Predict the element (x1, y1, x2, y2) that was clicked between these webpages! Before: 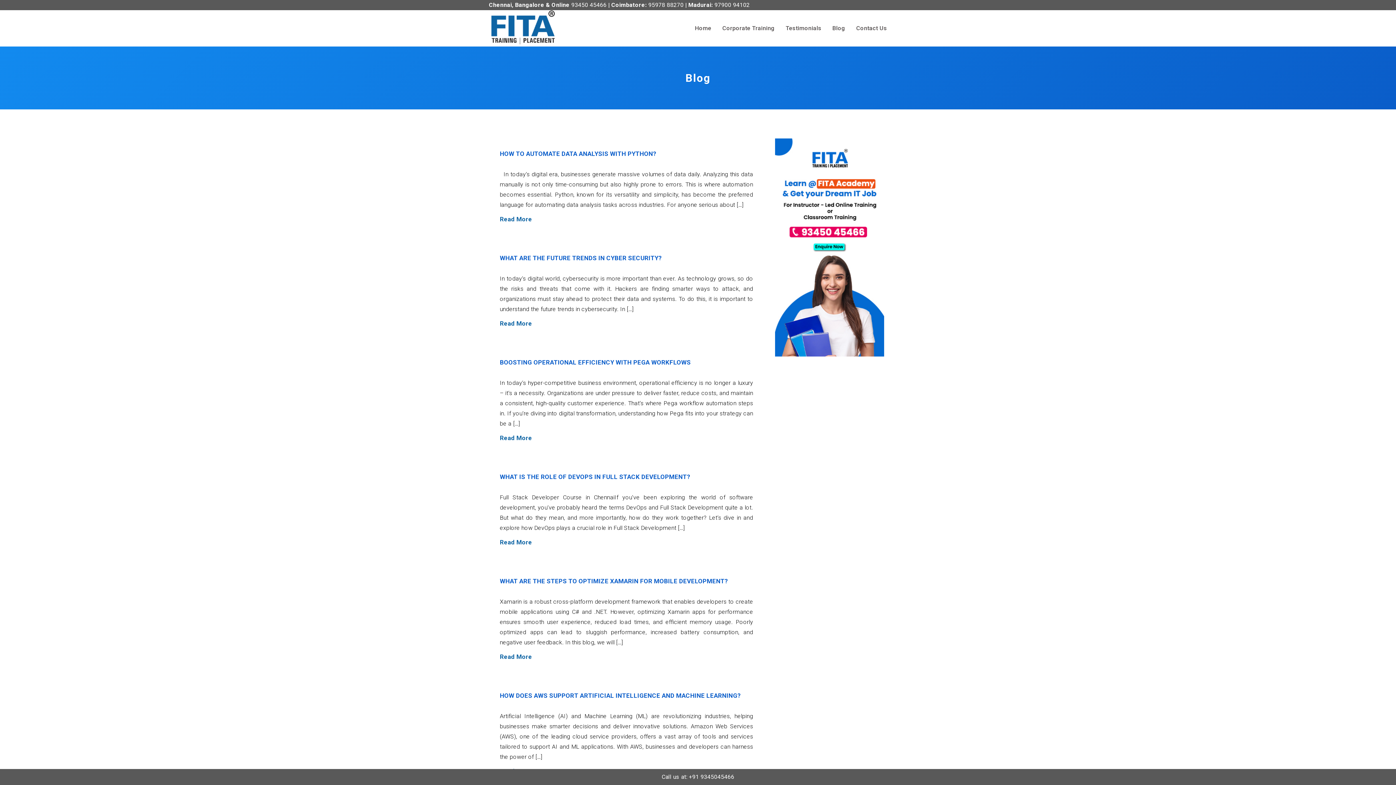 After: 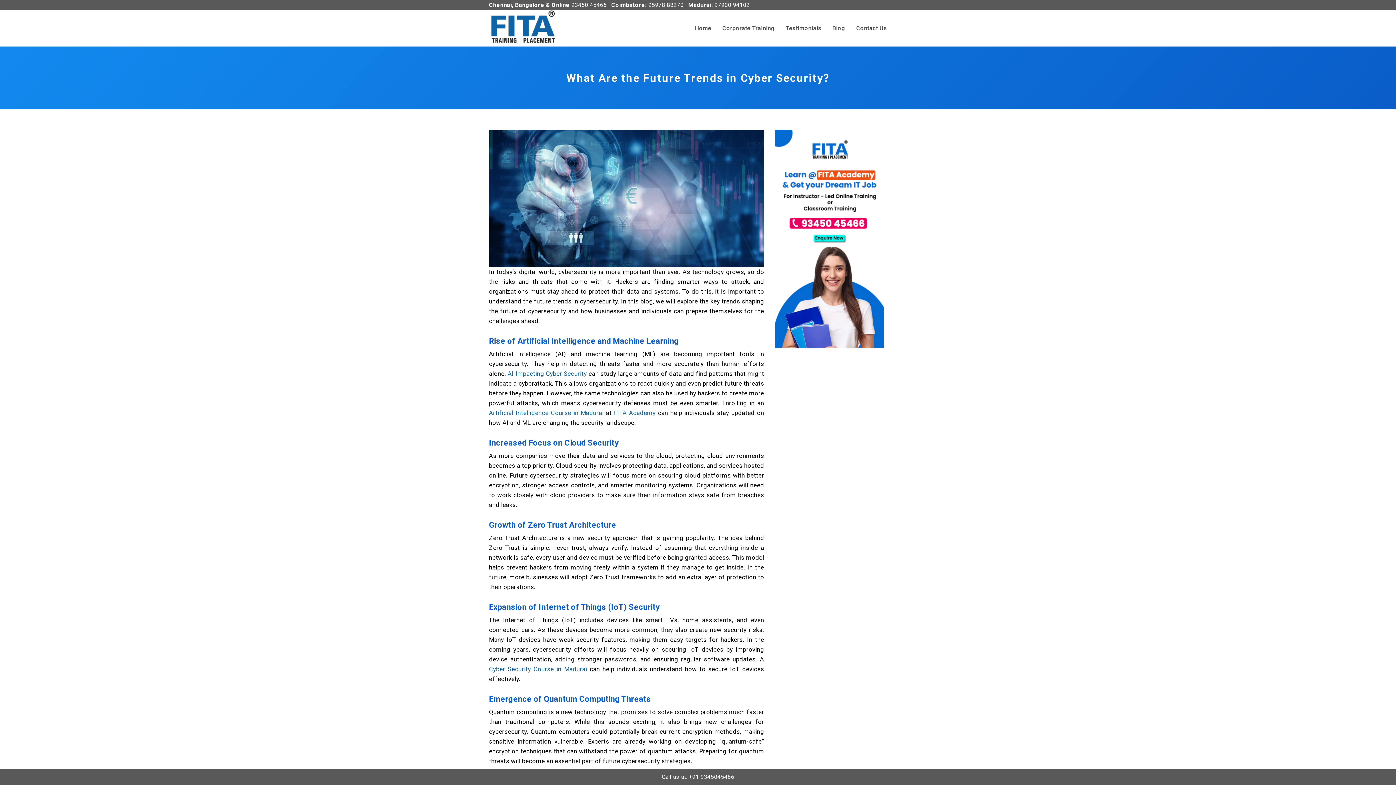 Action: bbox: (500, 318, 753, 329) label: Read More